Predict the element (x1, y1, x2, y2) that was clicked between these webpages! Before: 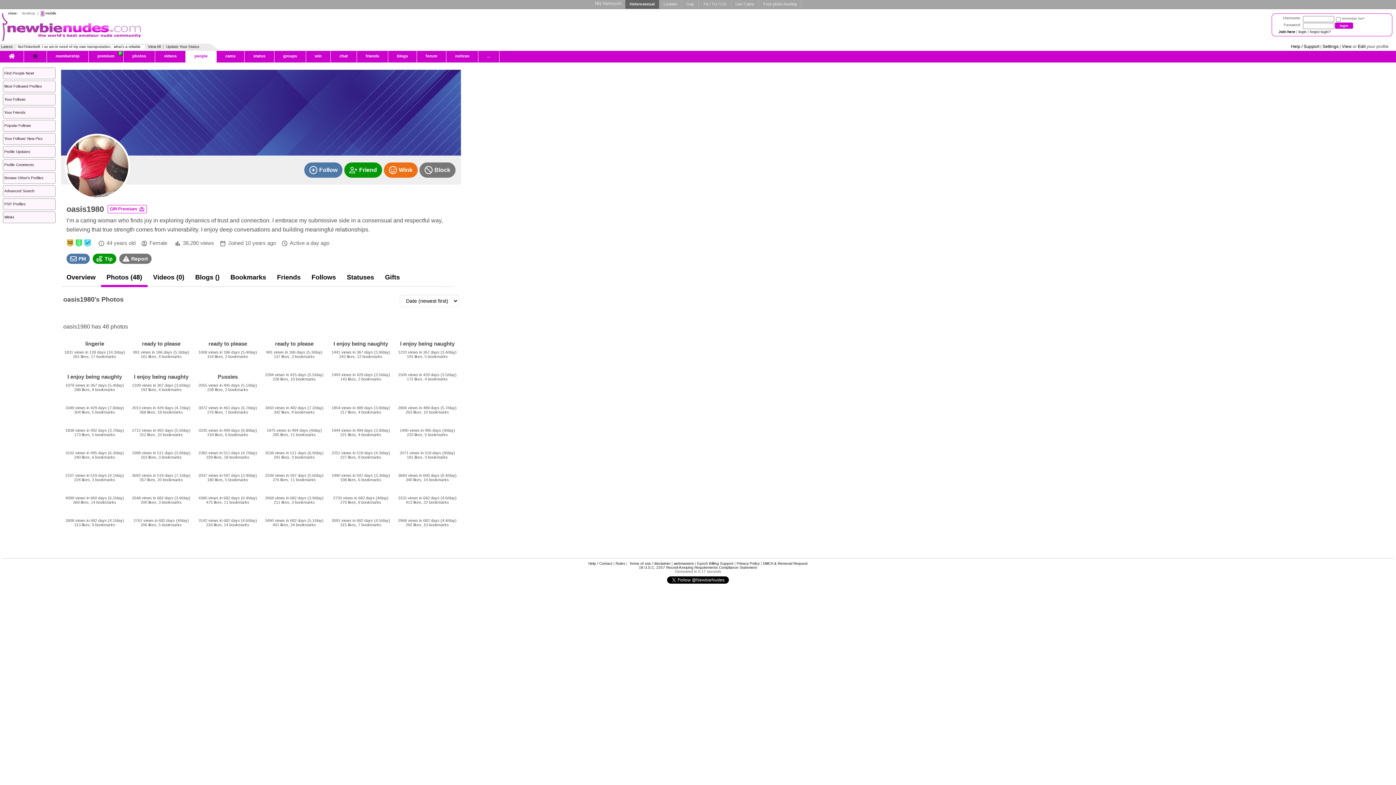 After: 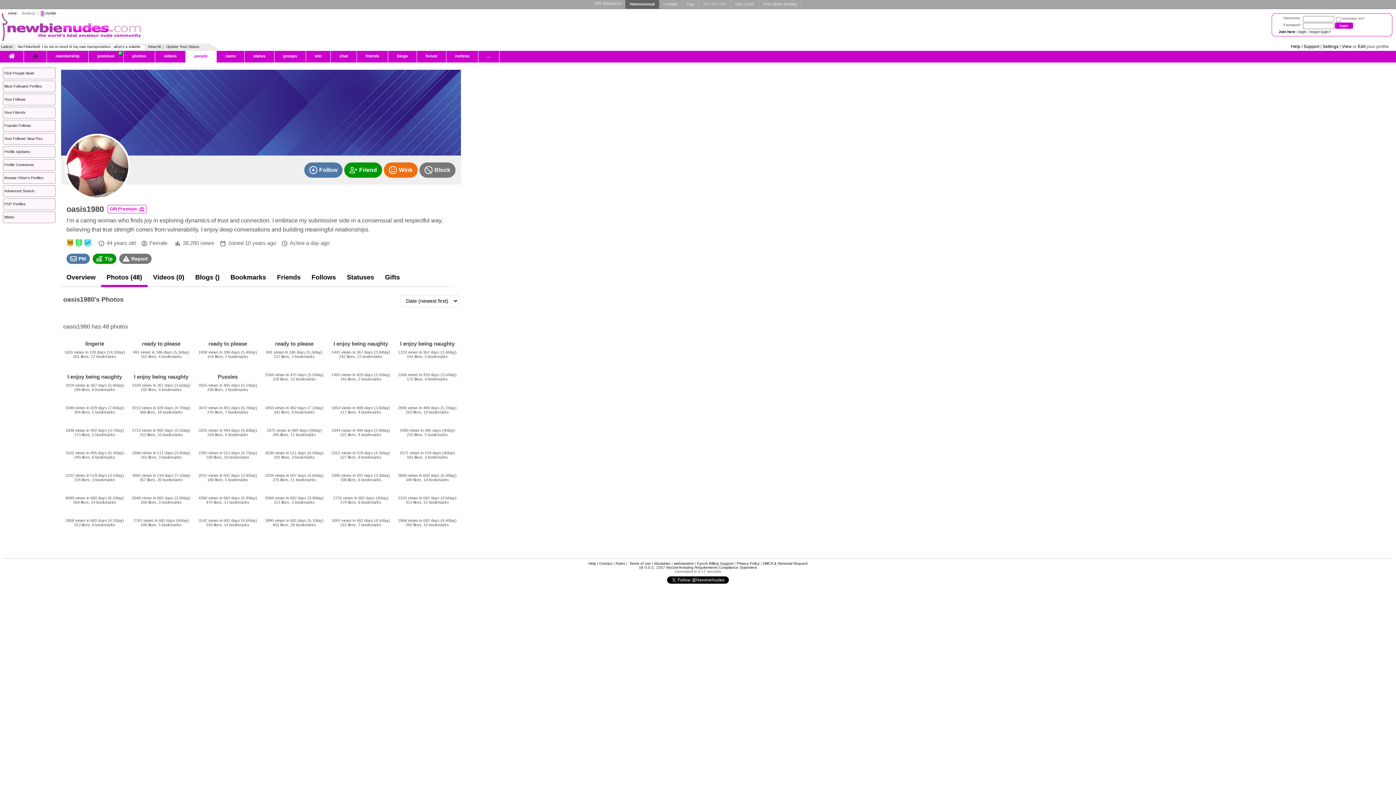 Action: bbox: (66, 253, 89, 263) label: PM